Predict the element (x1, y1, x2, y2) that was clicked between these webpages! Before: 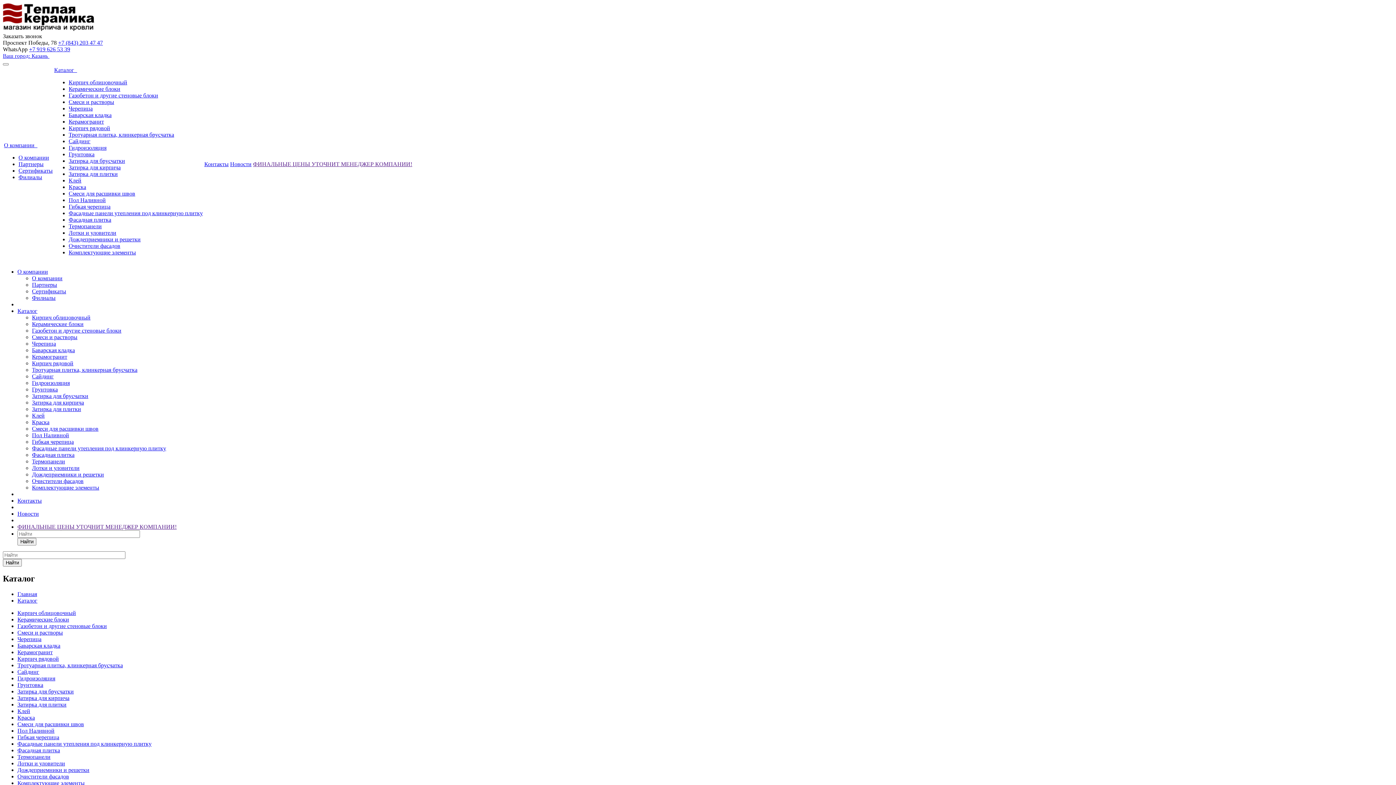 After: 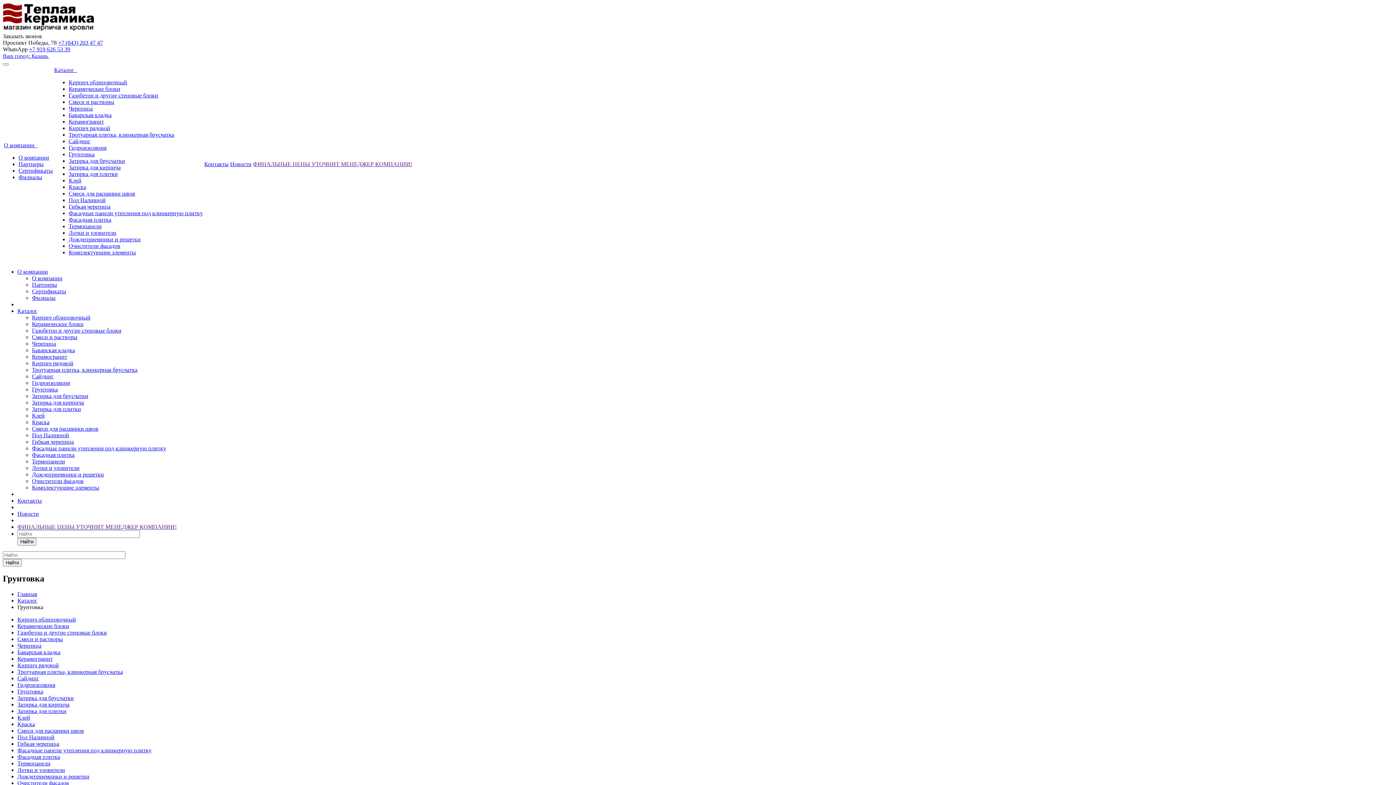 Action: label: Грунтовка bbox: (17, 682, 43, 688)